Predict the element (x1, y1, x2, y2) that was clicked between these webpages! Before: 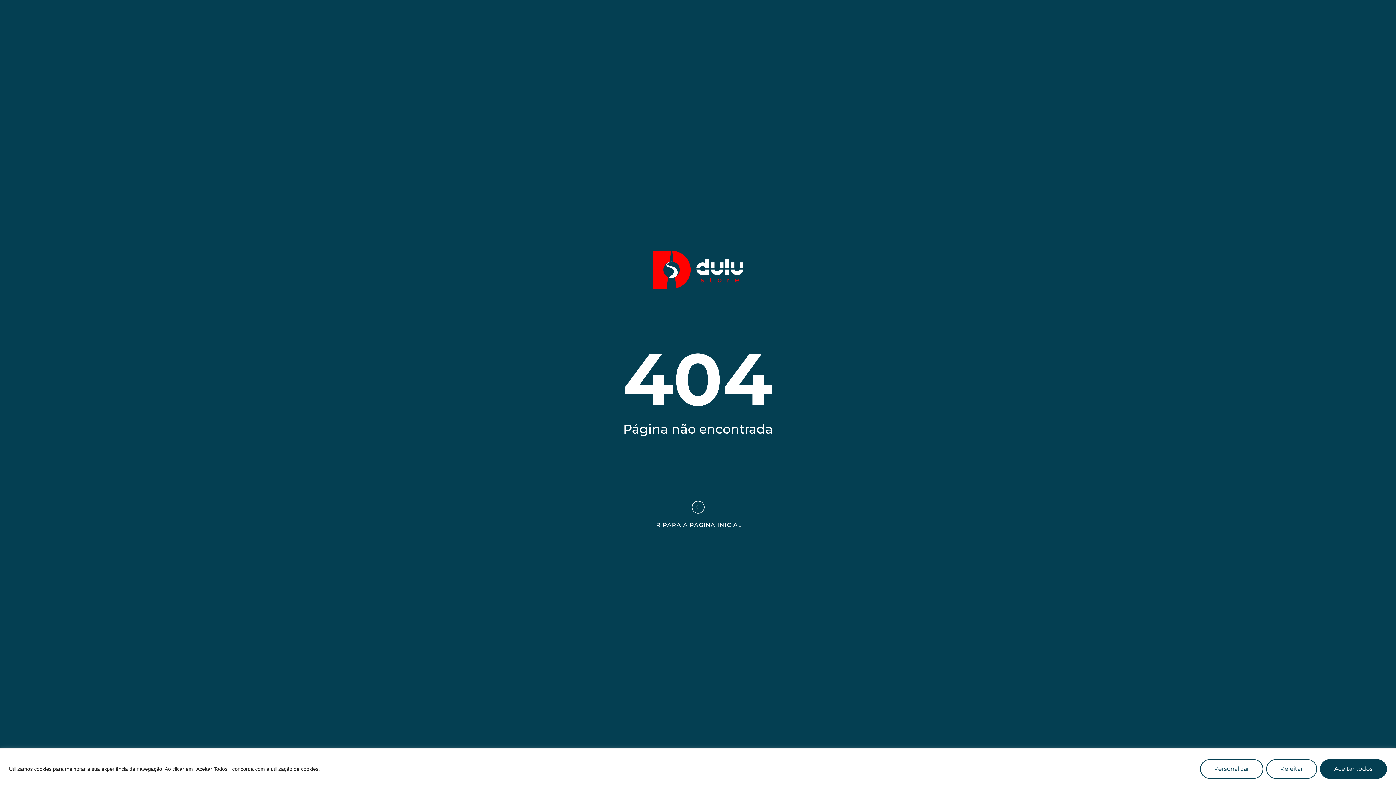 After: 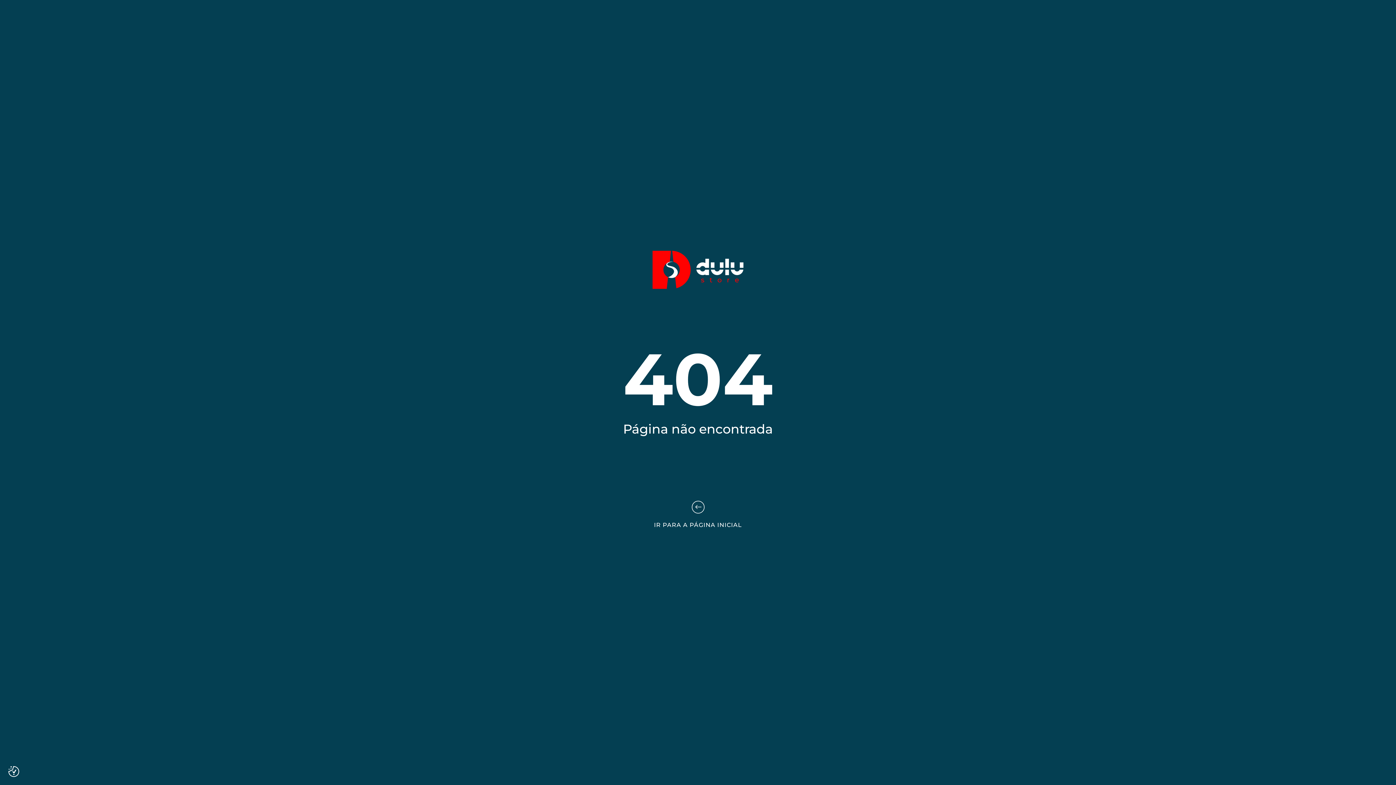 Action: bbox: (1320, 759, 1387, 779) label: Aceitar todos